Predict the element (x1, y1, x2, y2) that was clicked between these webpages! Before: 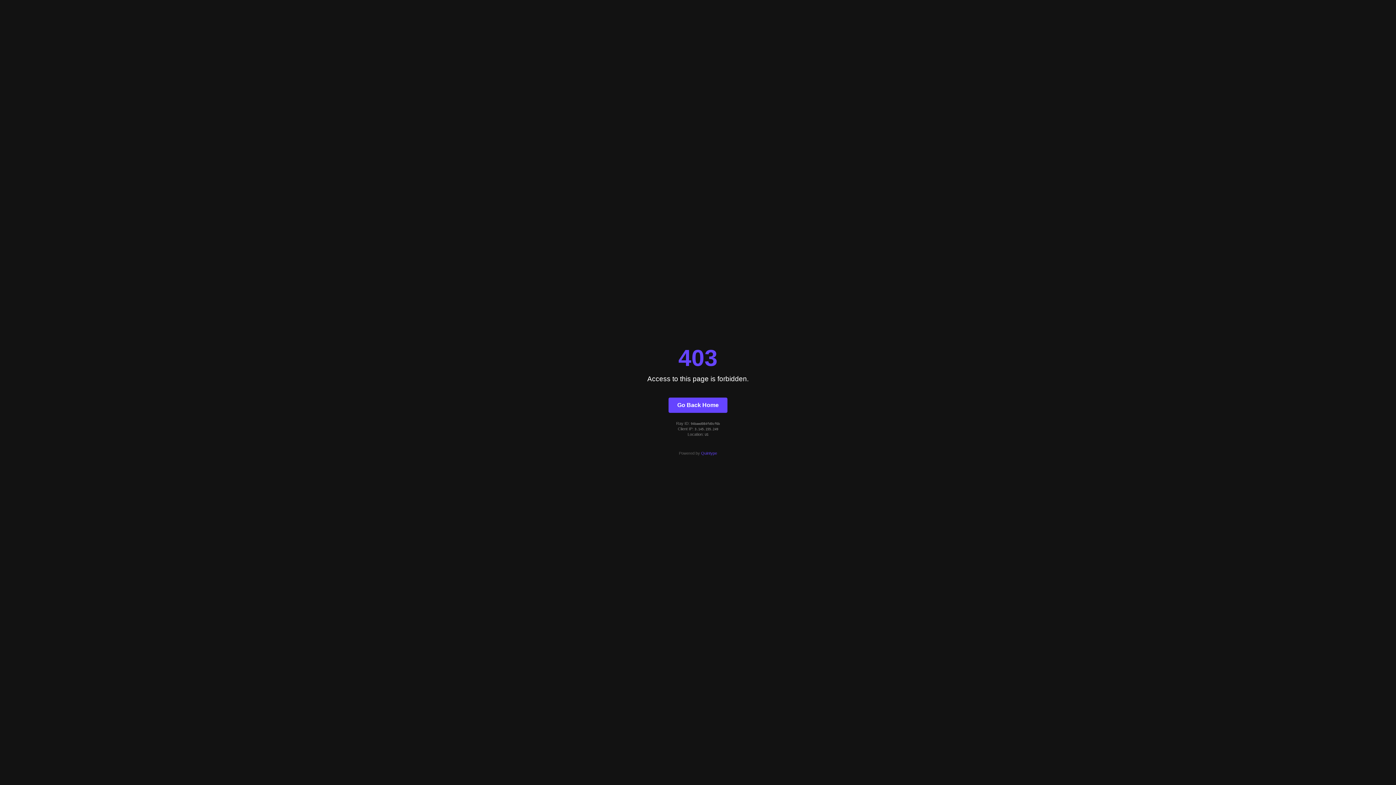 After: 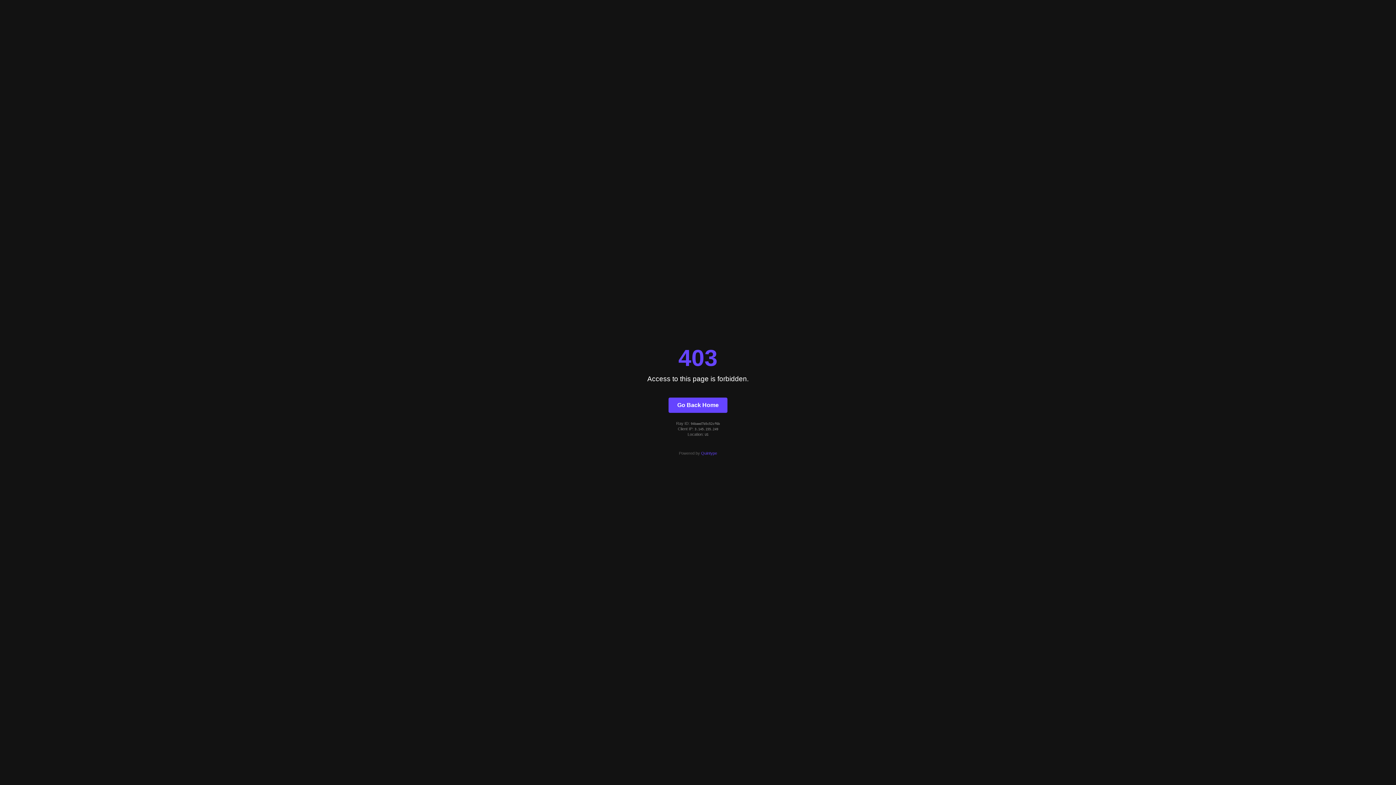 Action: bbox: (668, 397, 727, 412) label: Go Back Home